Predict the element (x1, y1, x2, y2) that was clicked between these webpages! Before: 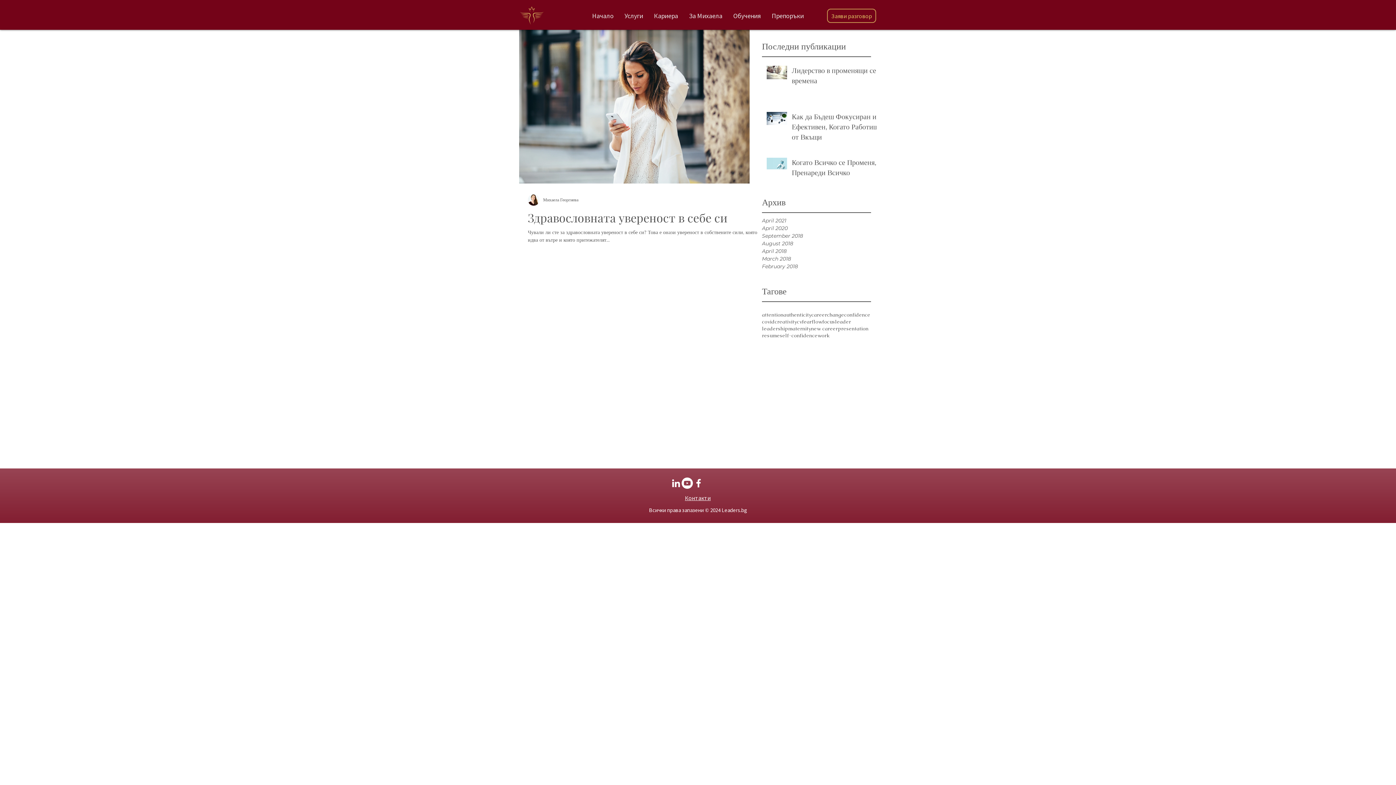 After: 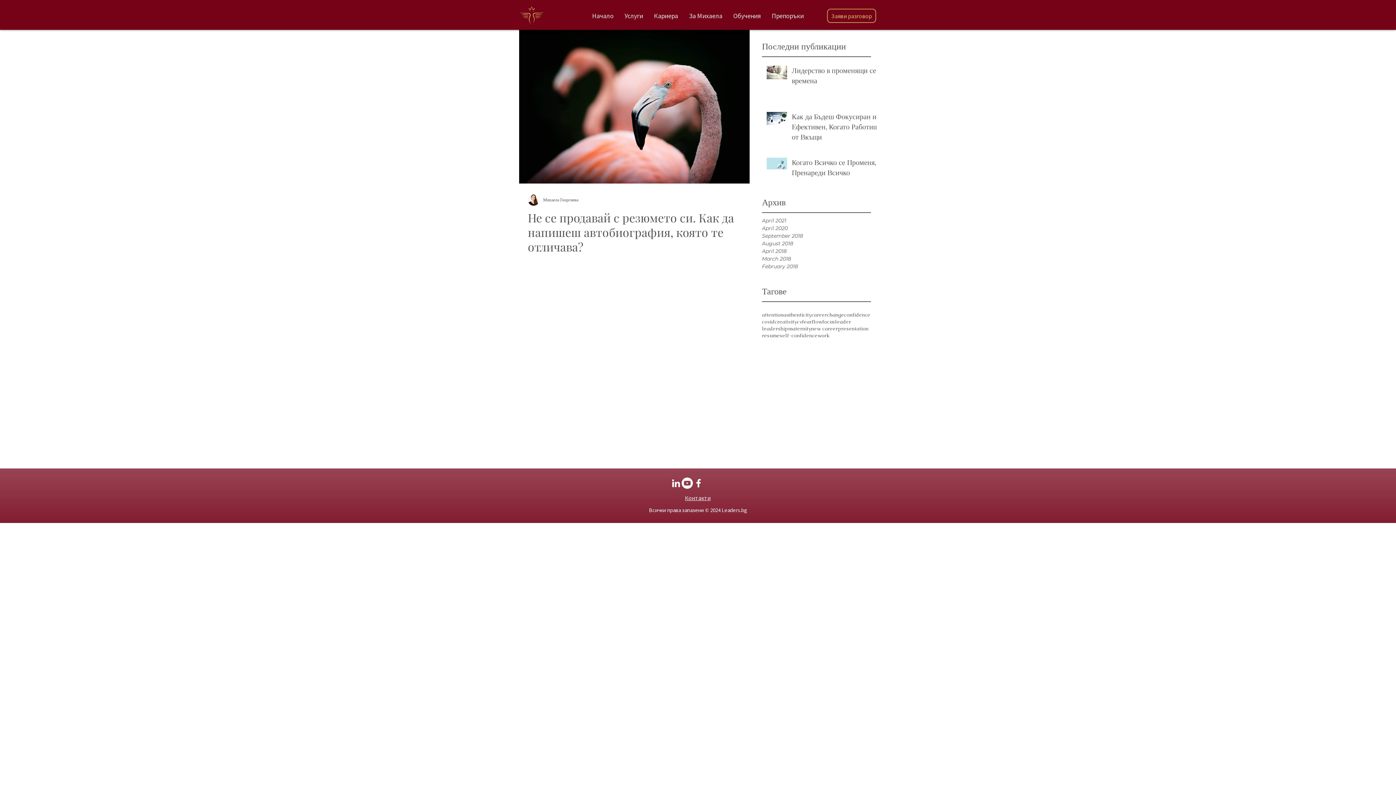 Action: bbox: (762, 232, 871, 240) label: September 2018